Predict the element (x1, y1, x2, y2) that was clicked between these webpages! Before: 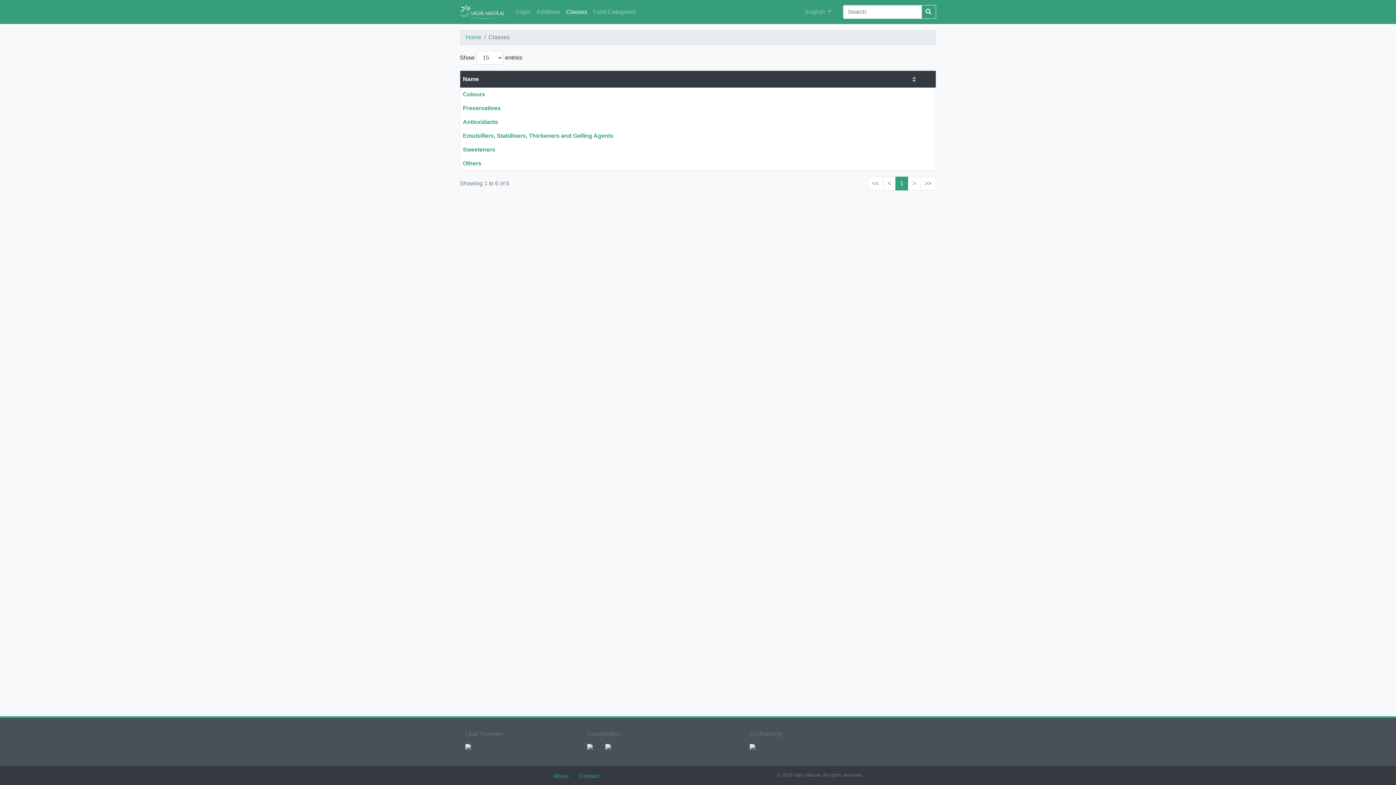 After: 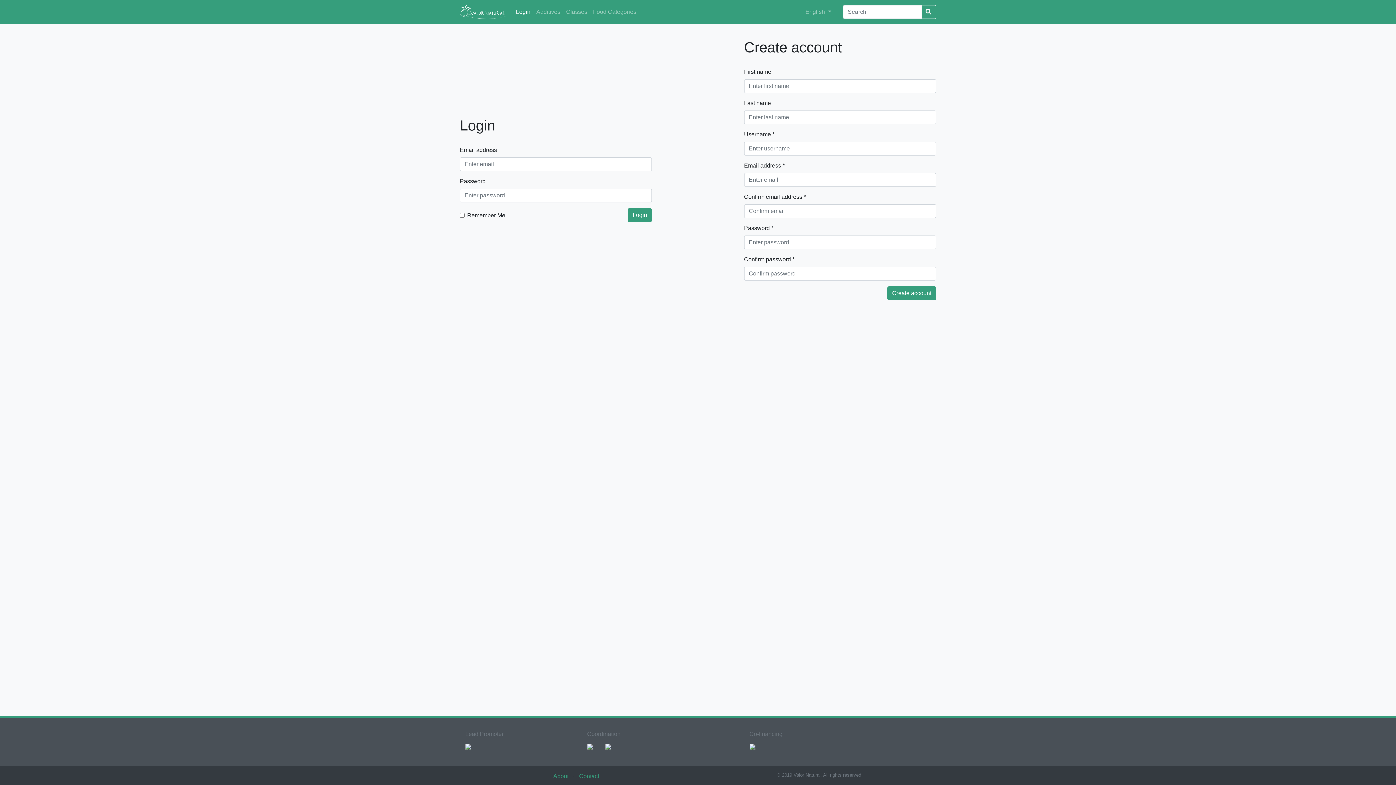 Action: bbox: (513, 4, 533, 19) label: Login